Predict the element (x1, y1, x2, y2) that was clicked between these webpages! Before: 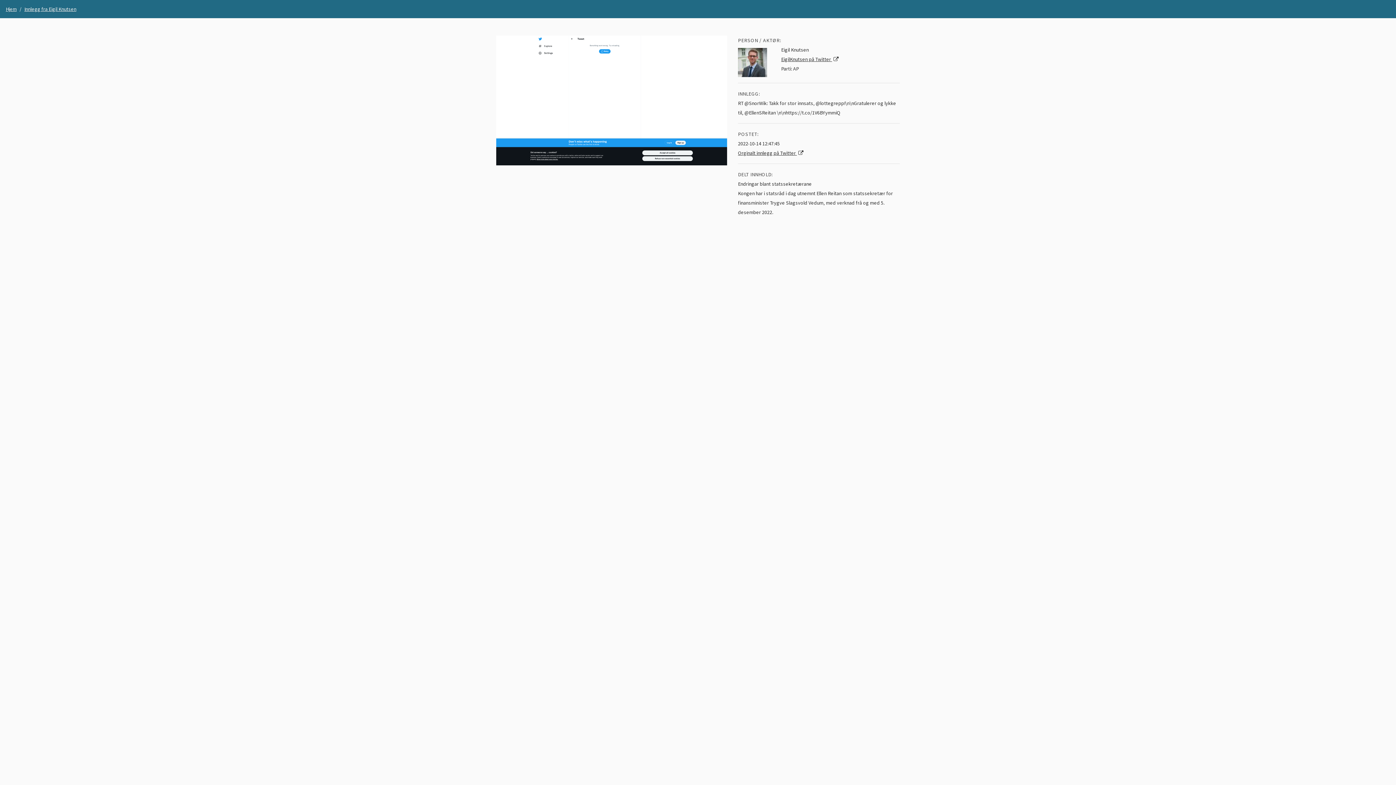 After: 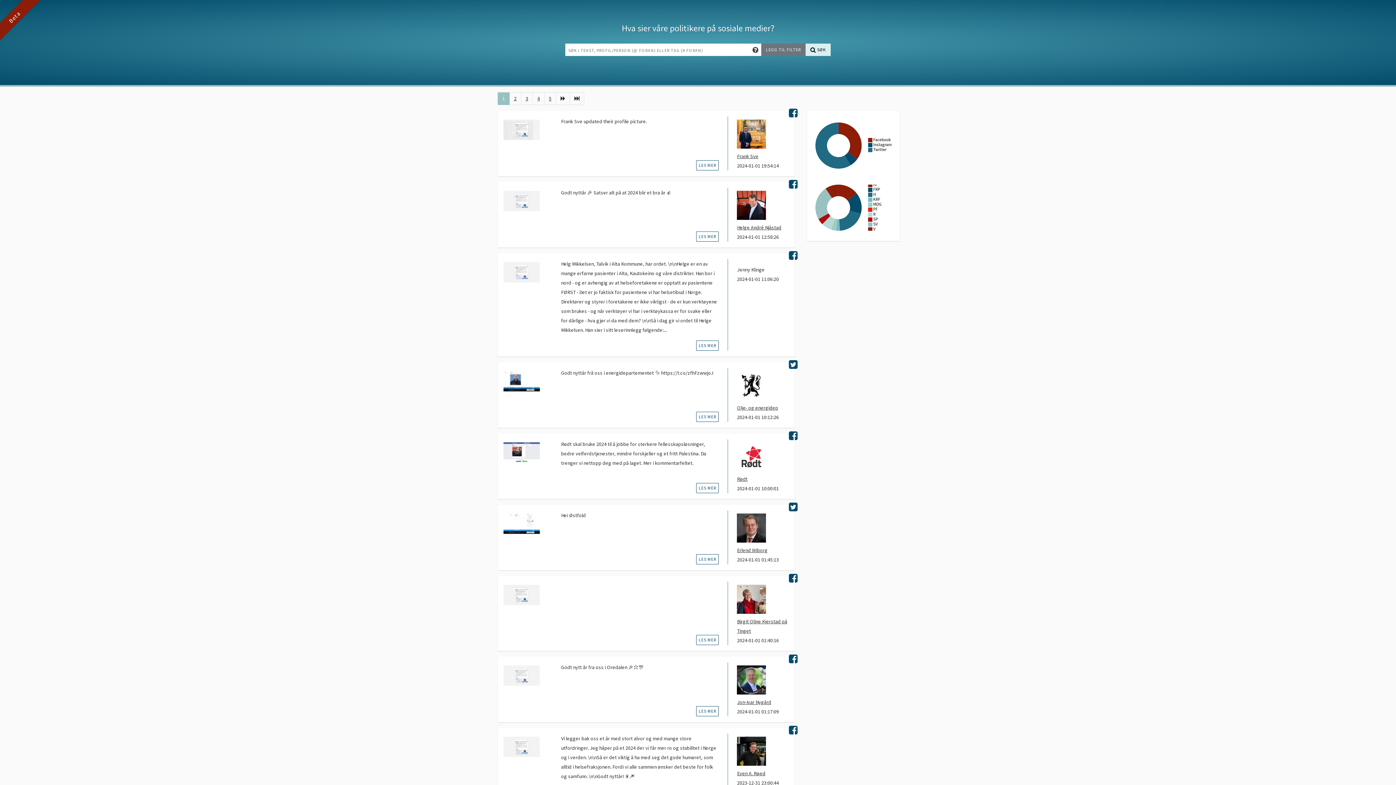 Action: label: Hjem bbox: (5, 5, 16, 12)